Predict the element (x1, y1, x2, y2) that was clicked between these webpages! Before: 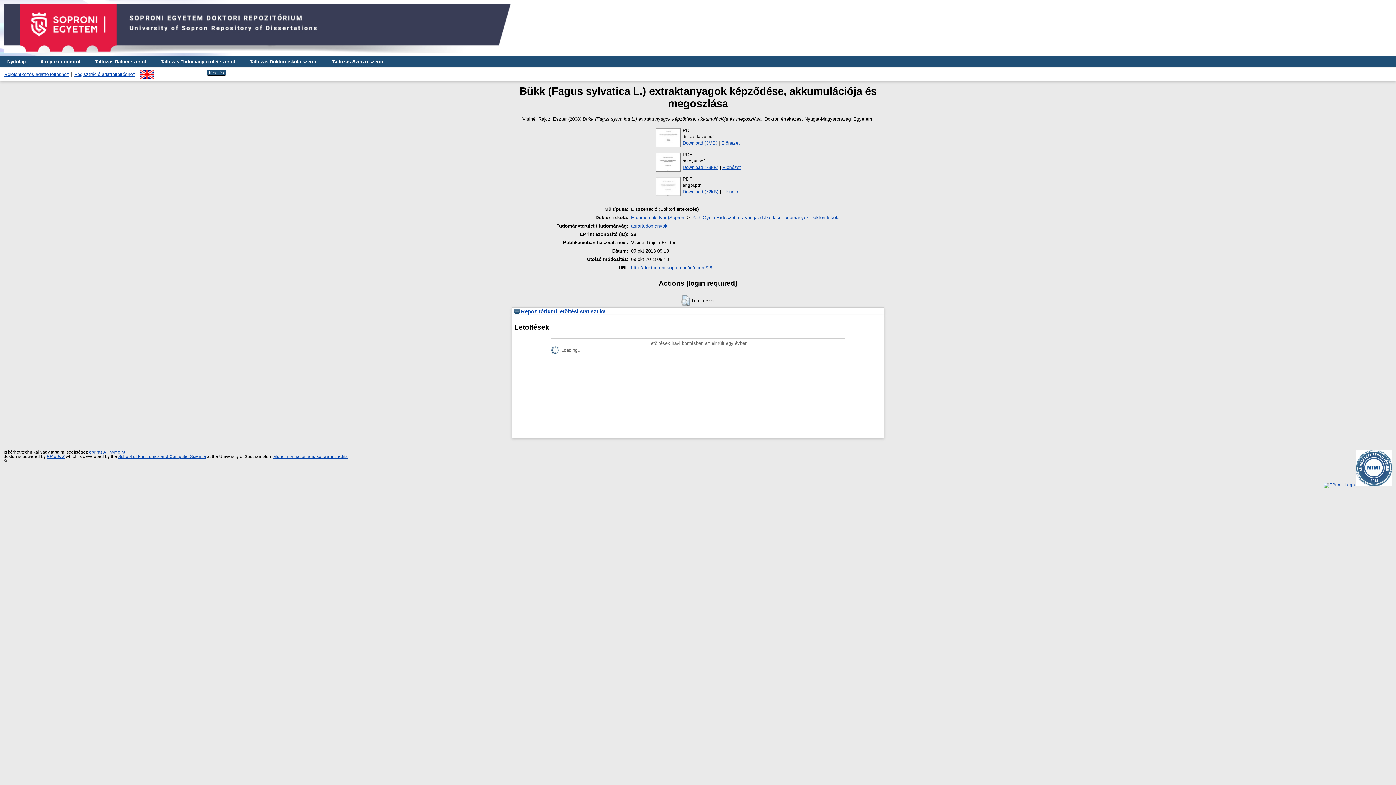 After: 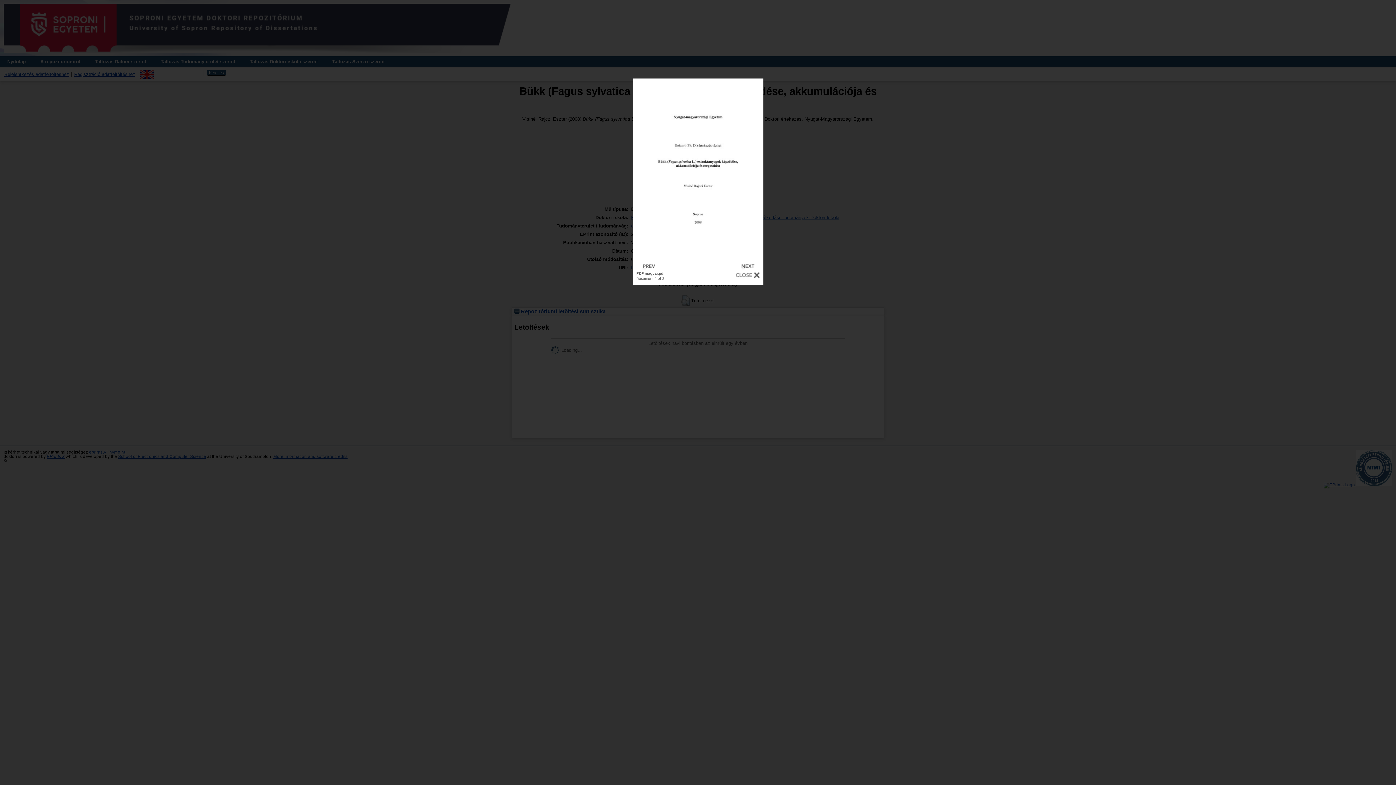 Action: label: Előnézet bbox: (722, 164, 741, 170)